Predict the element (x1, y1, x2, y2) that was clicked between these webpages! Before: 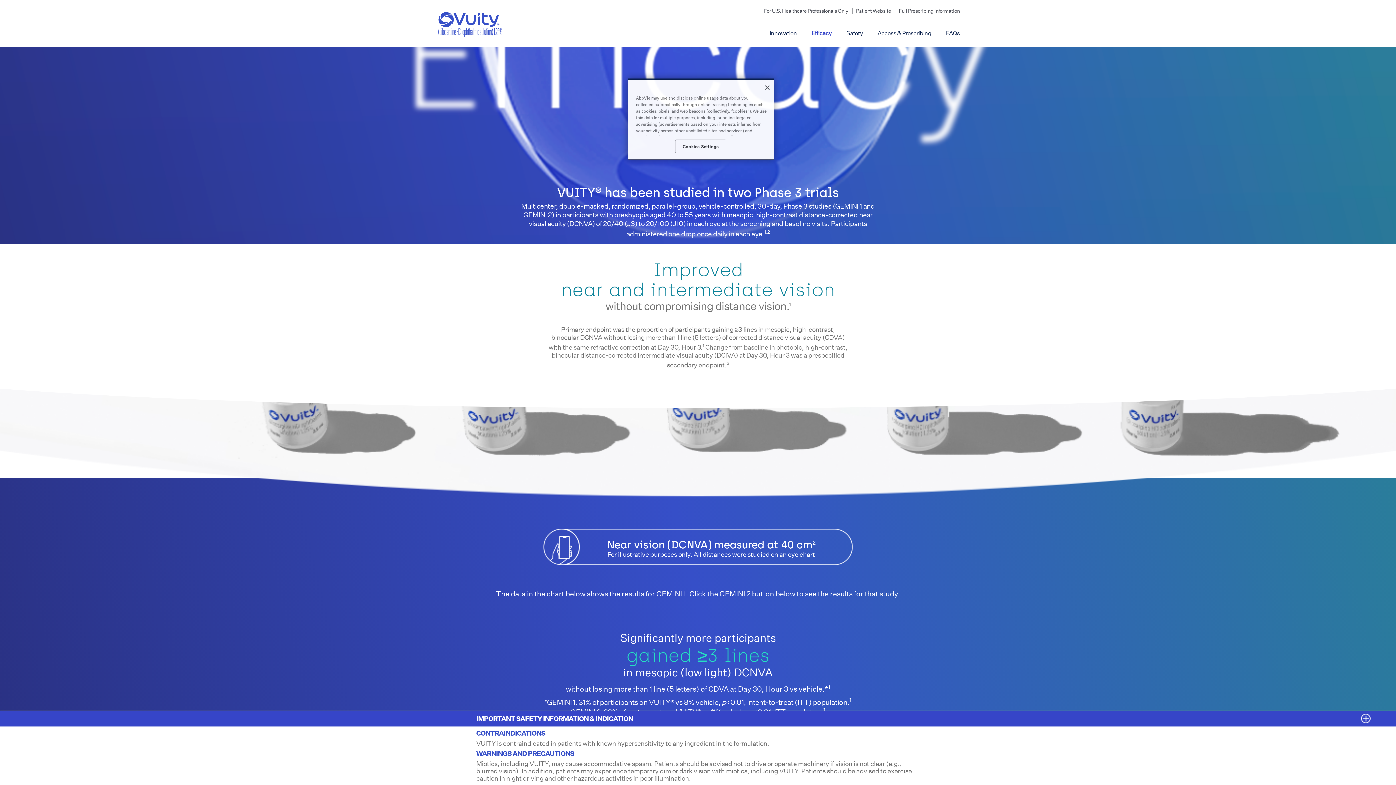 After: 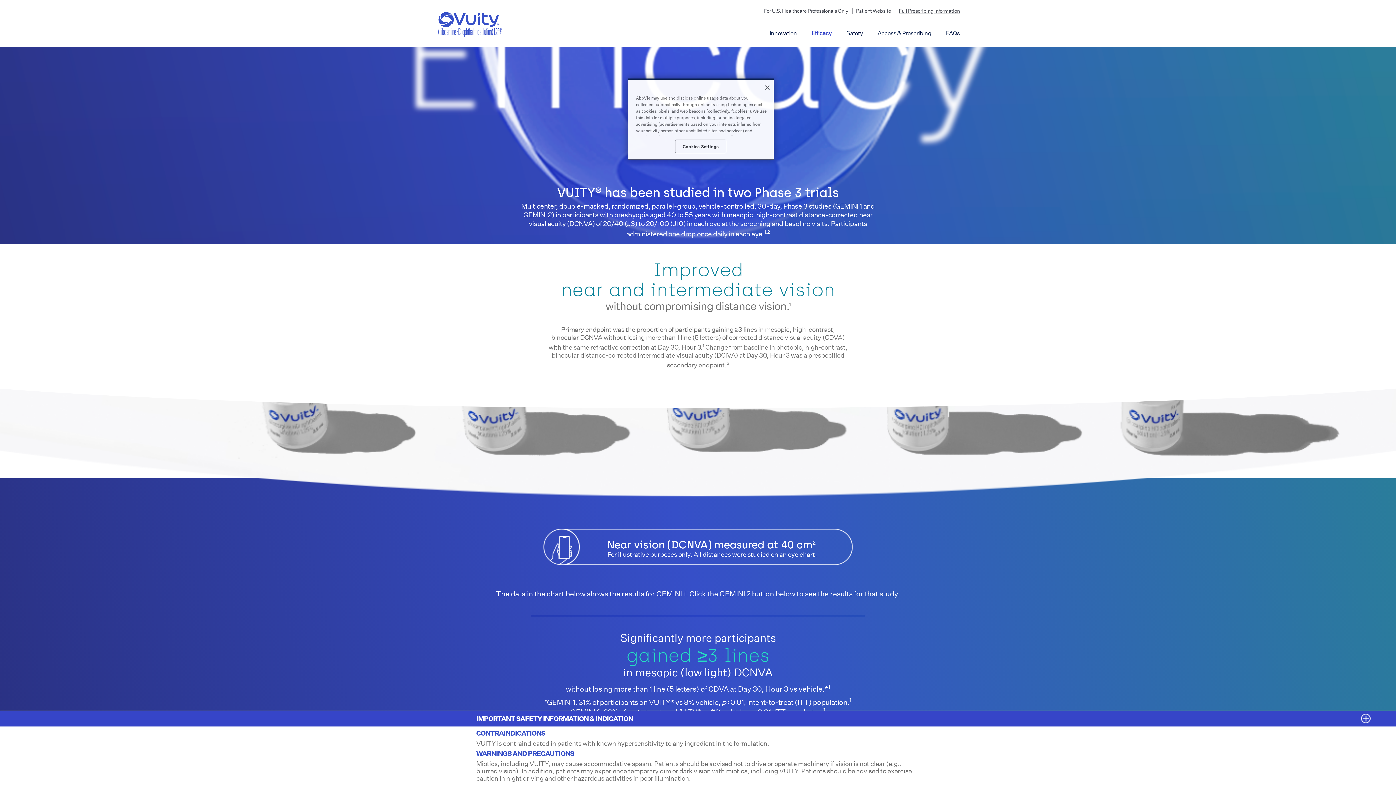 Action: bbox: (895, 7, 960, 14) label: Full Prescribing Information - Opens in a new window